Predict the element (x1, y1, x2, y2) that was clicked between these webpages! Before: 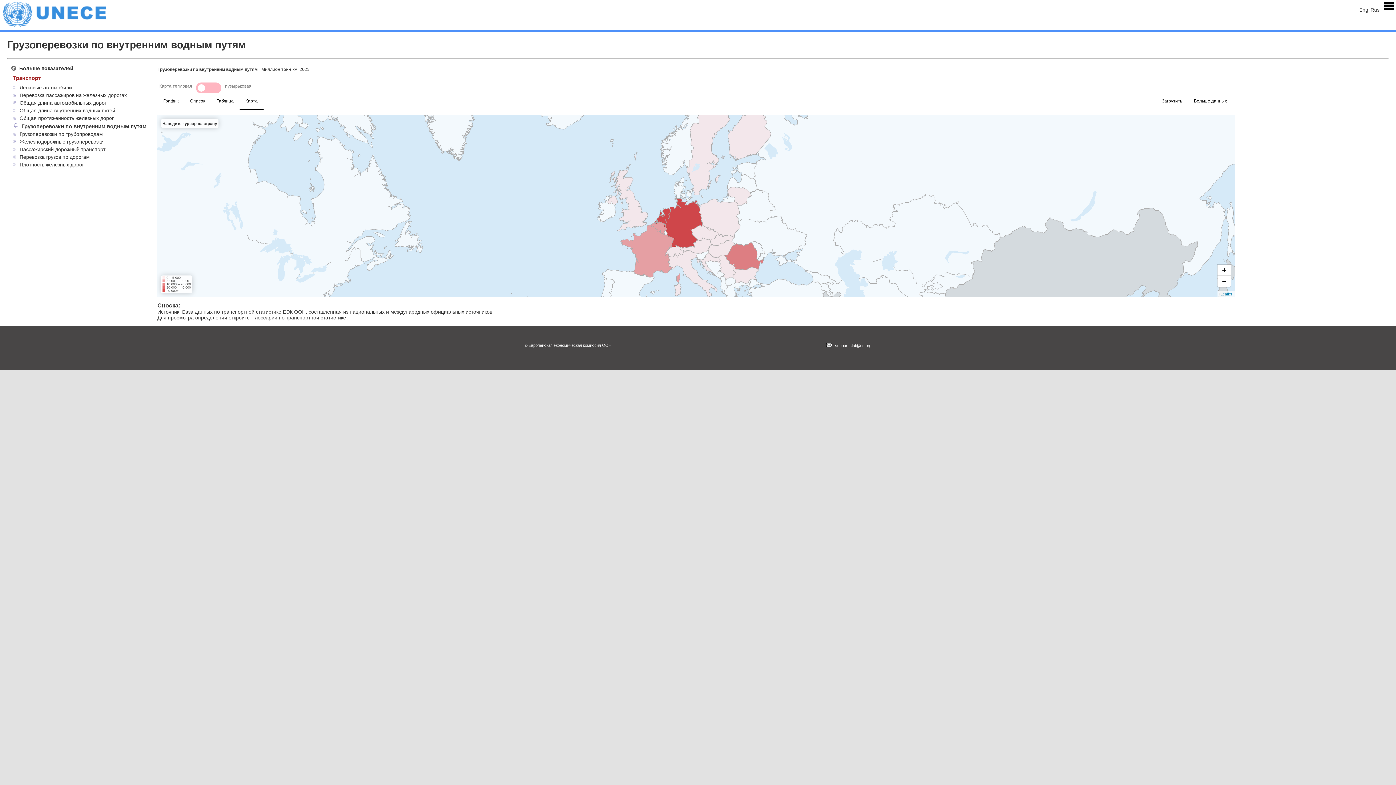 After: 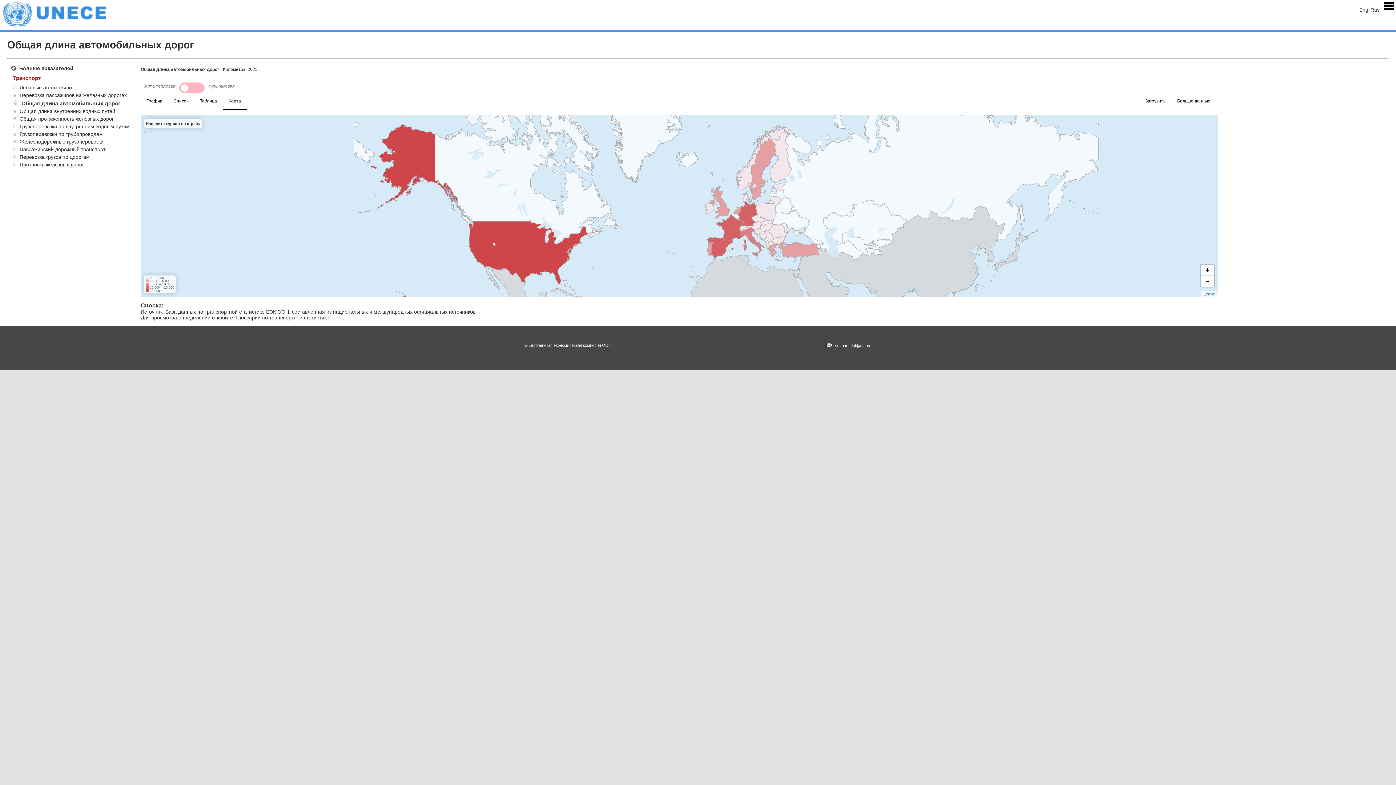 Action: bbox: (18, 99, 107, 105) label: Общая длина автомобильных дорог